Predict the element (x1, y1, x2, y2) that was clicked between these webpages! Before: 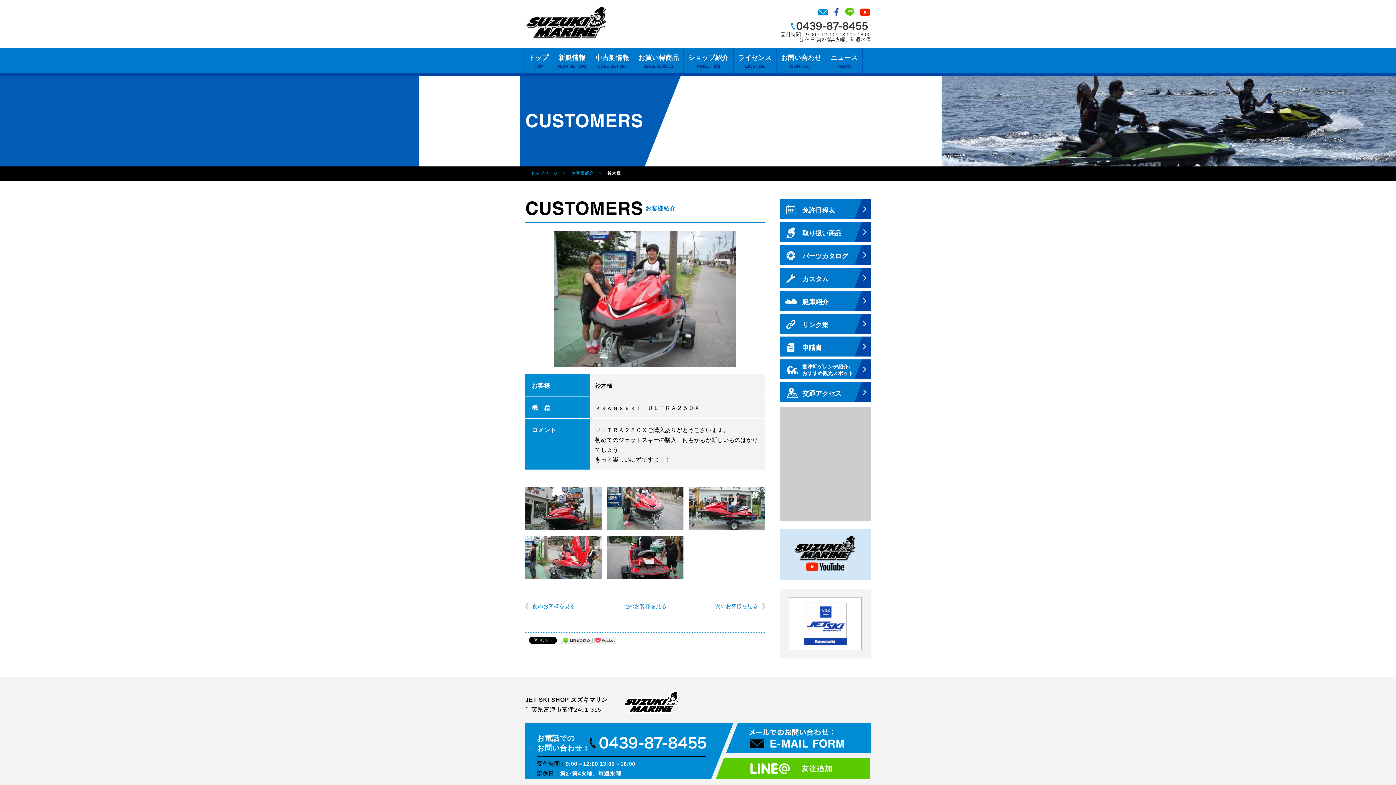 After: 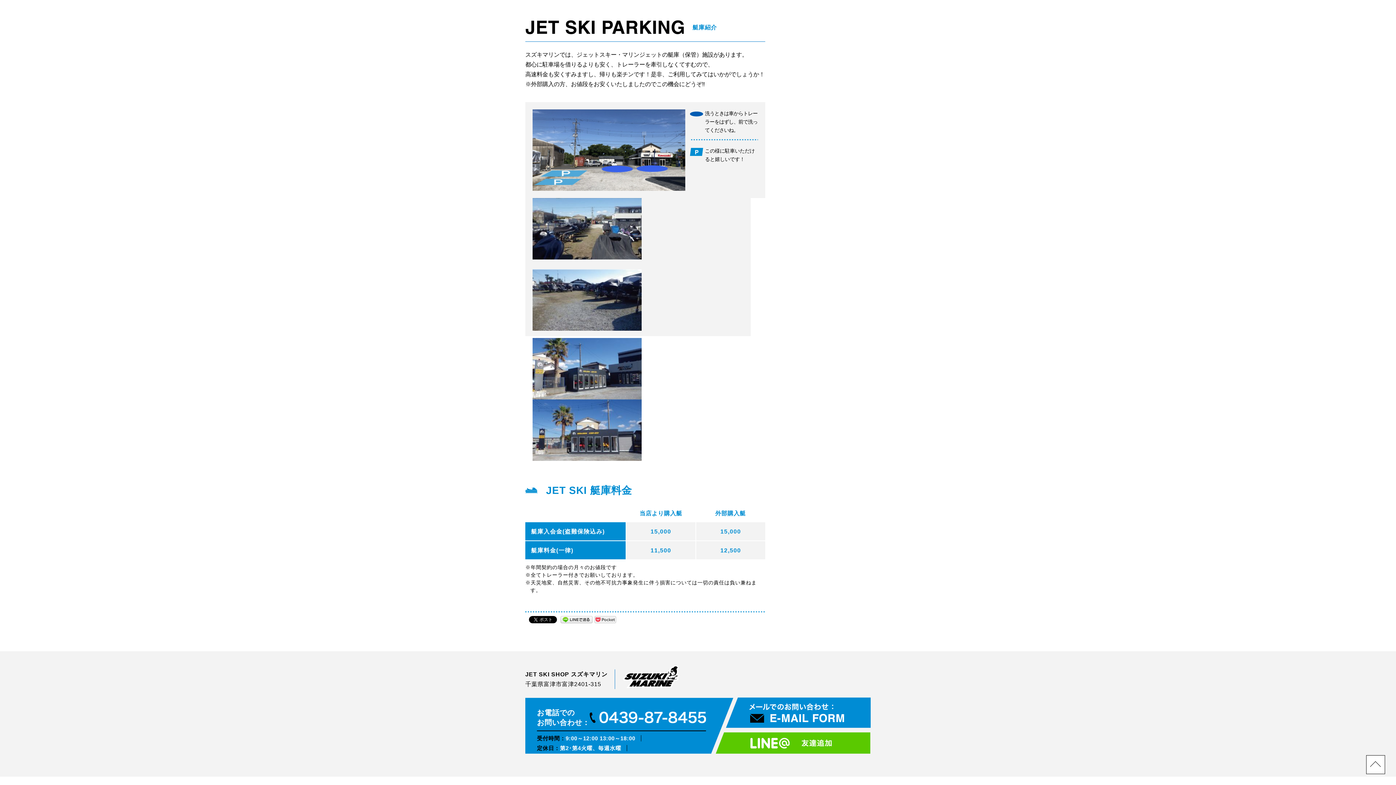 Action: label: 艇庫紹介 bbox: (780, 290, 870, 310)